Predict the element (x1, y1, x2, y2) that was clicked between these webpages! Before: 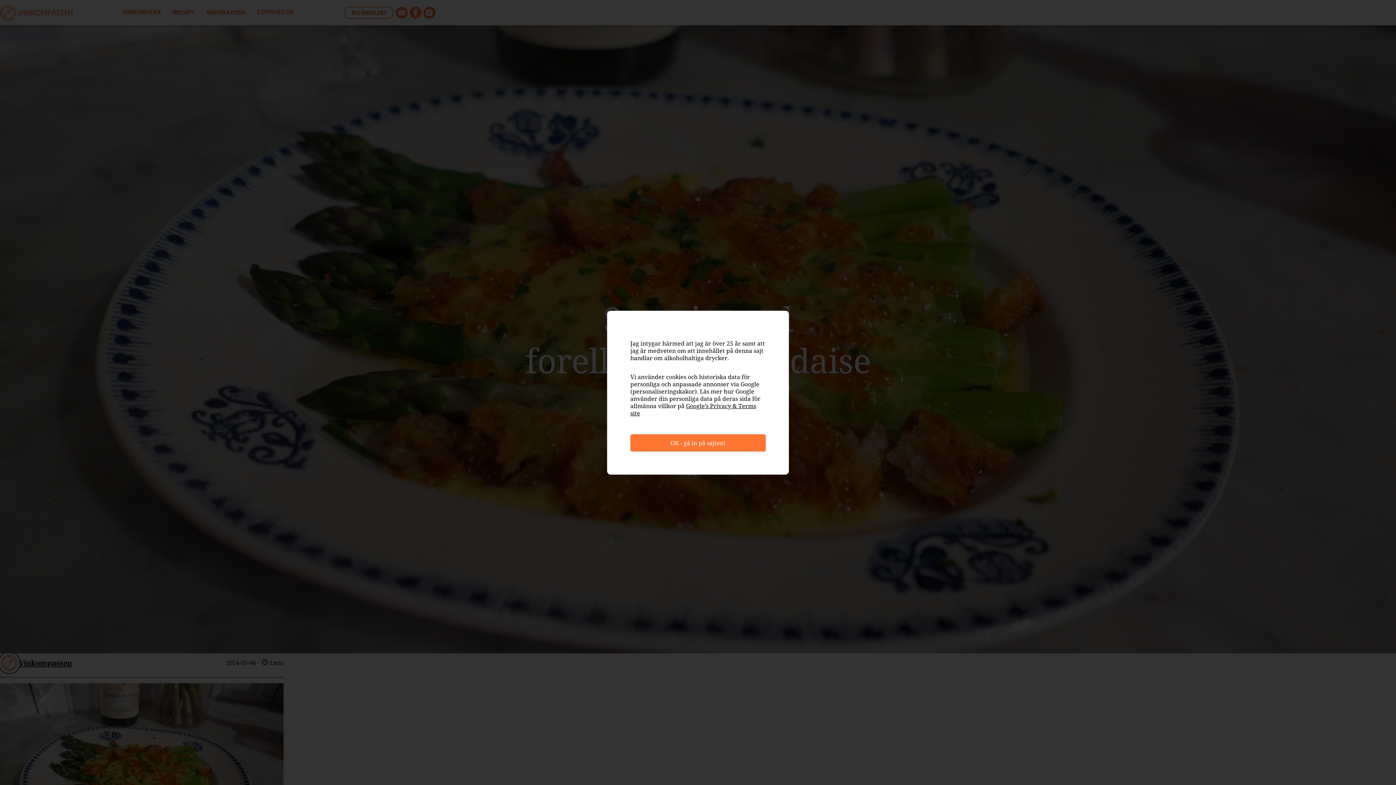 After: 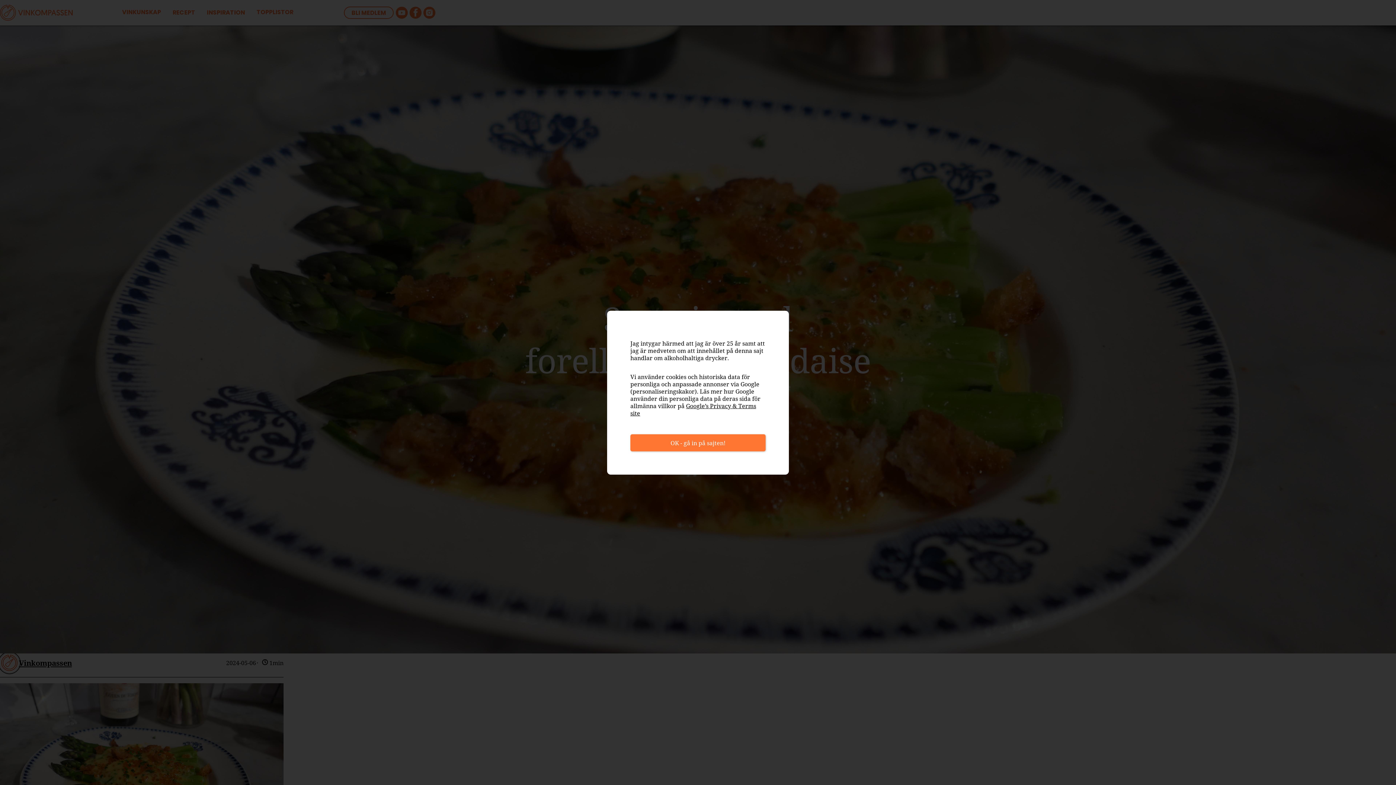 Action: label: Google’s Privacy & Terms site bbox: (630, 402, 756, 417)